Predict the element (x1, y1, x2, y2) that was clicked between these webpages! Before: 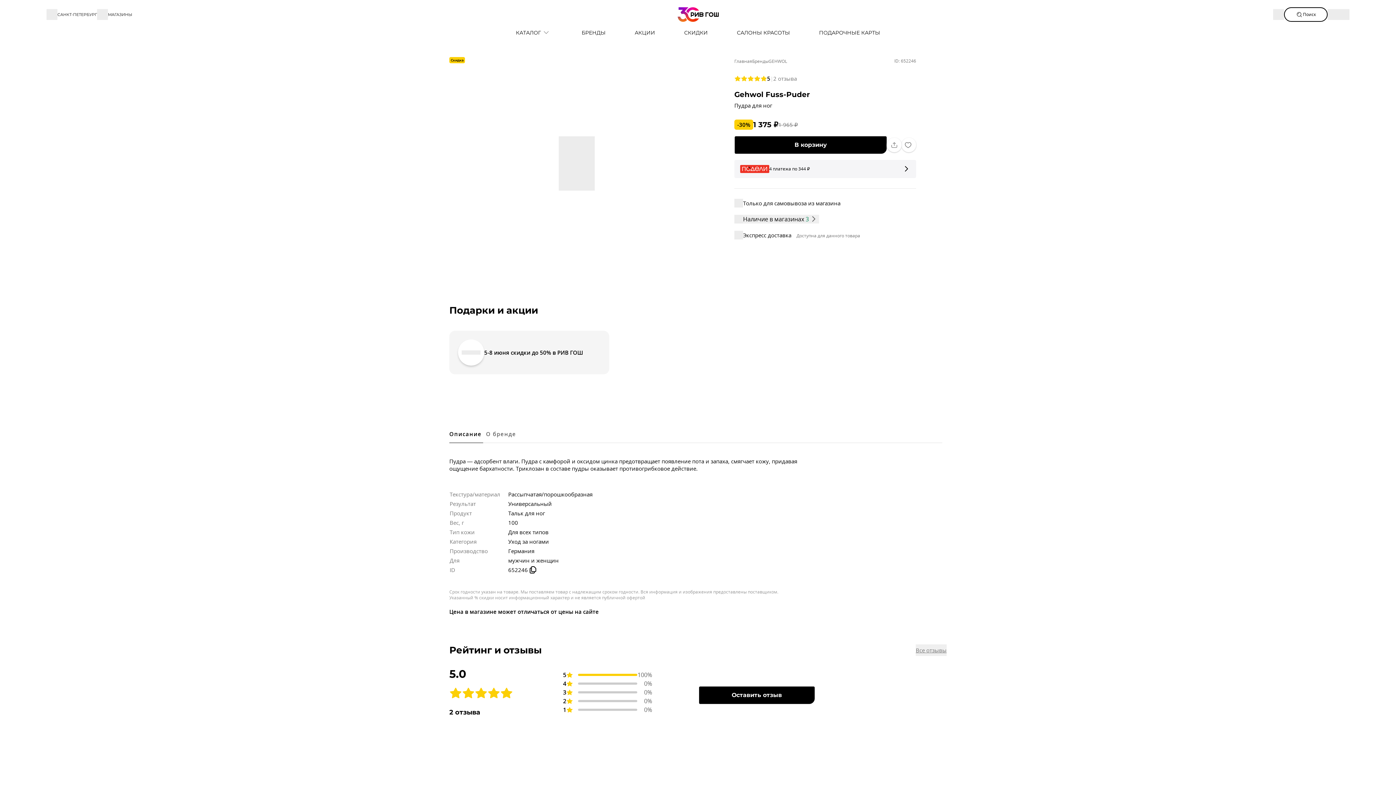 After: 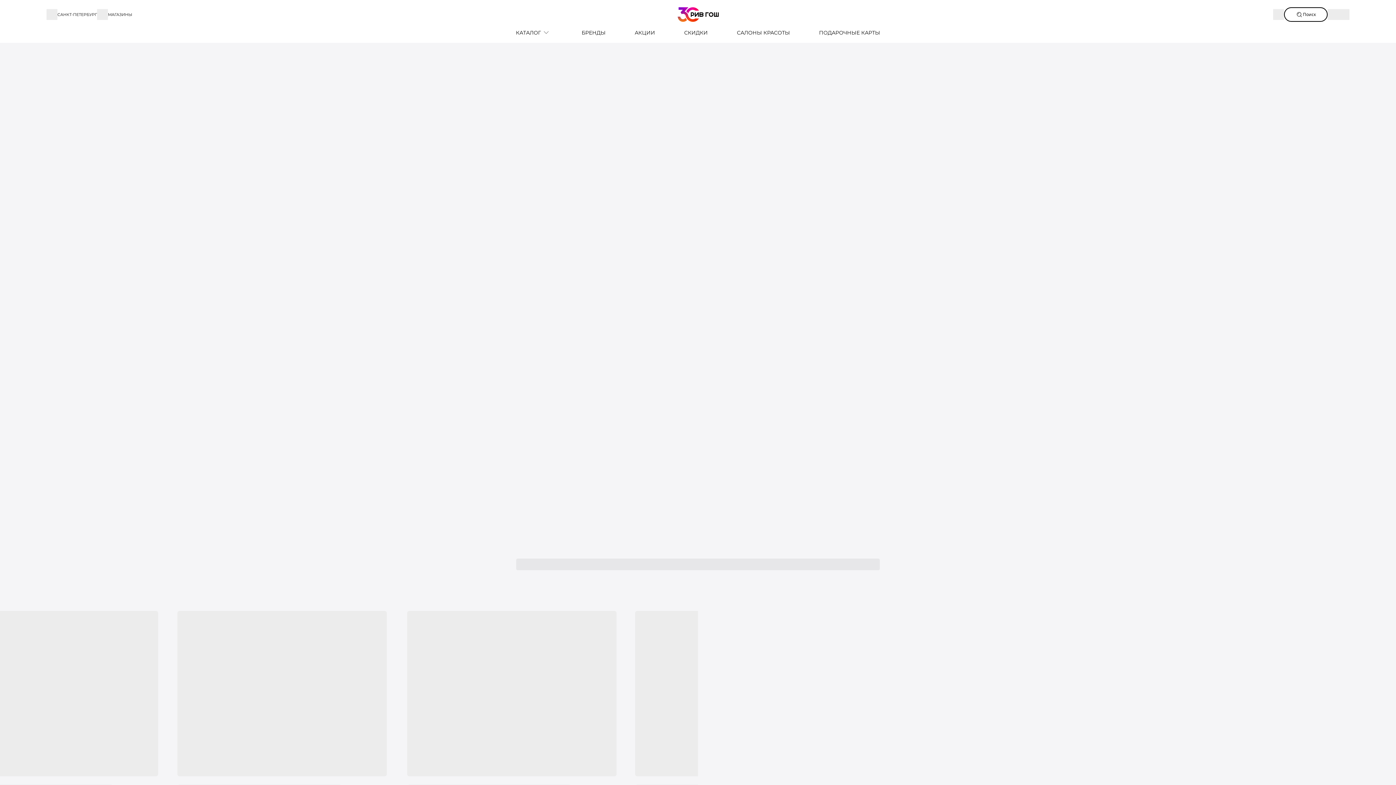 Action: bbox: (501, 29, 567, 36) label: КАТАЛОГ